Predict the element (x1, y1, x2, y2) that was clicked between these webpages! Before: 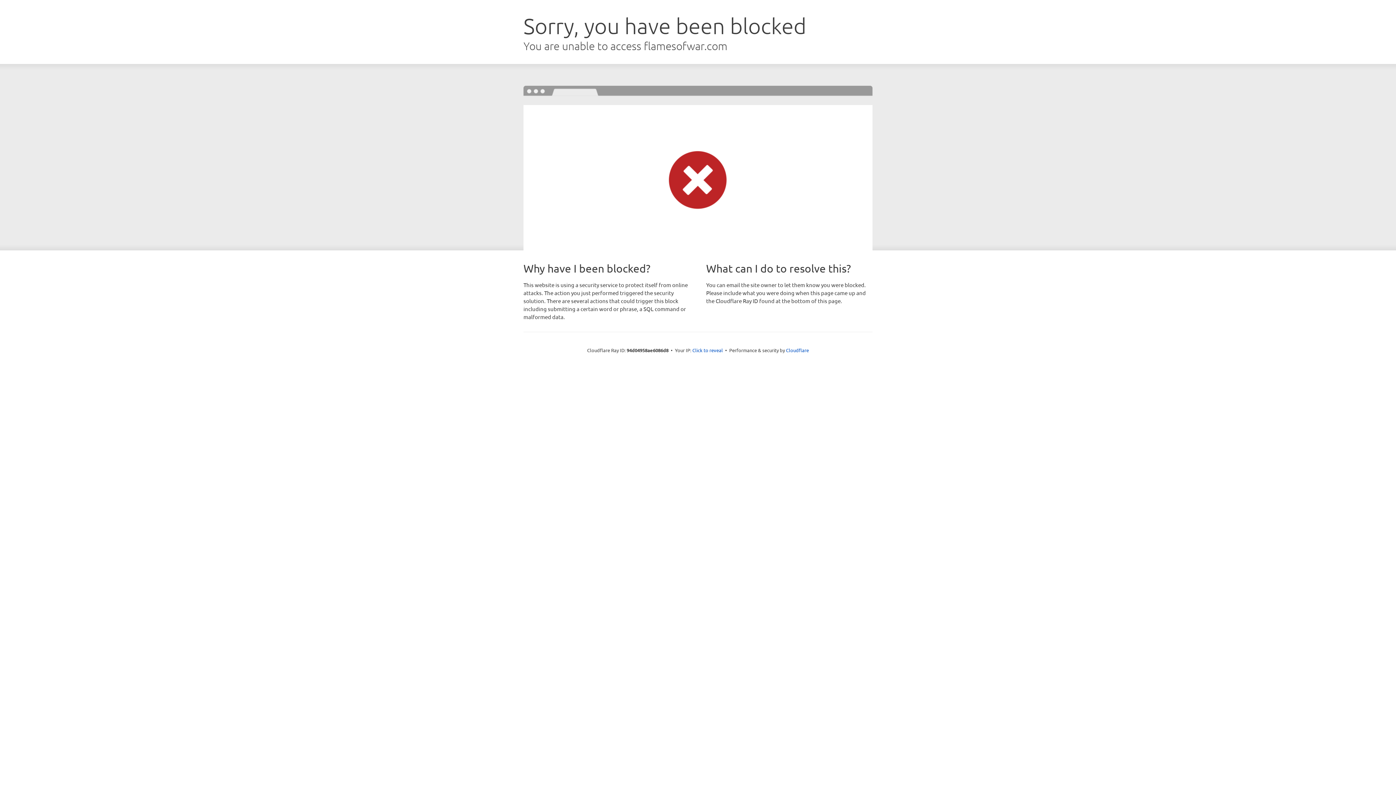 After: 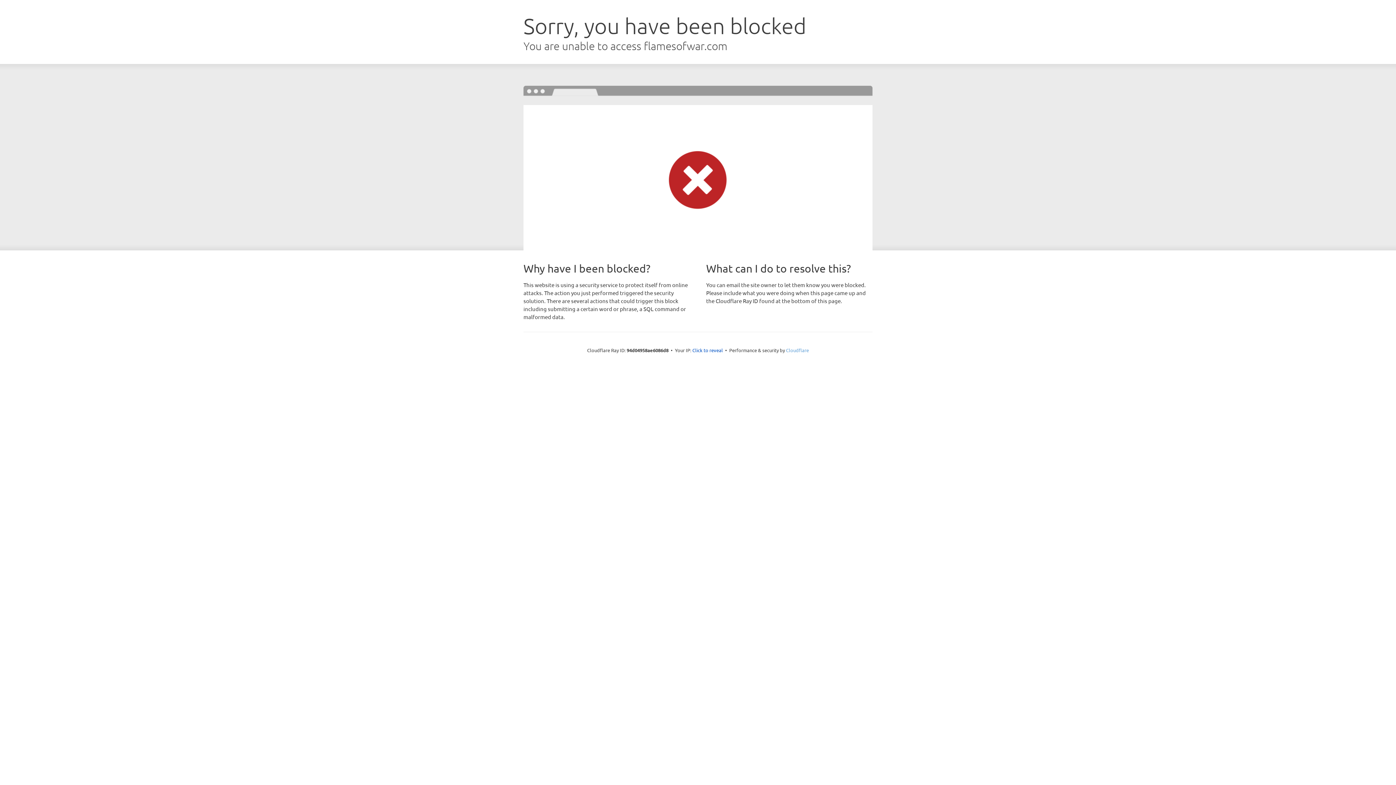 Action: label: Cloudflare bbox: (786, 347, 809, 353)